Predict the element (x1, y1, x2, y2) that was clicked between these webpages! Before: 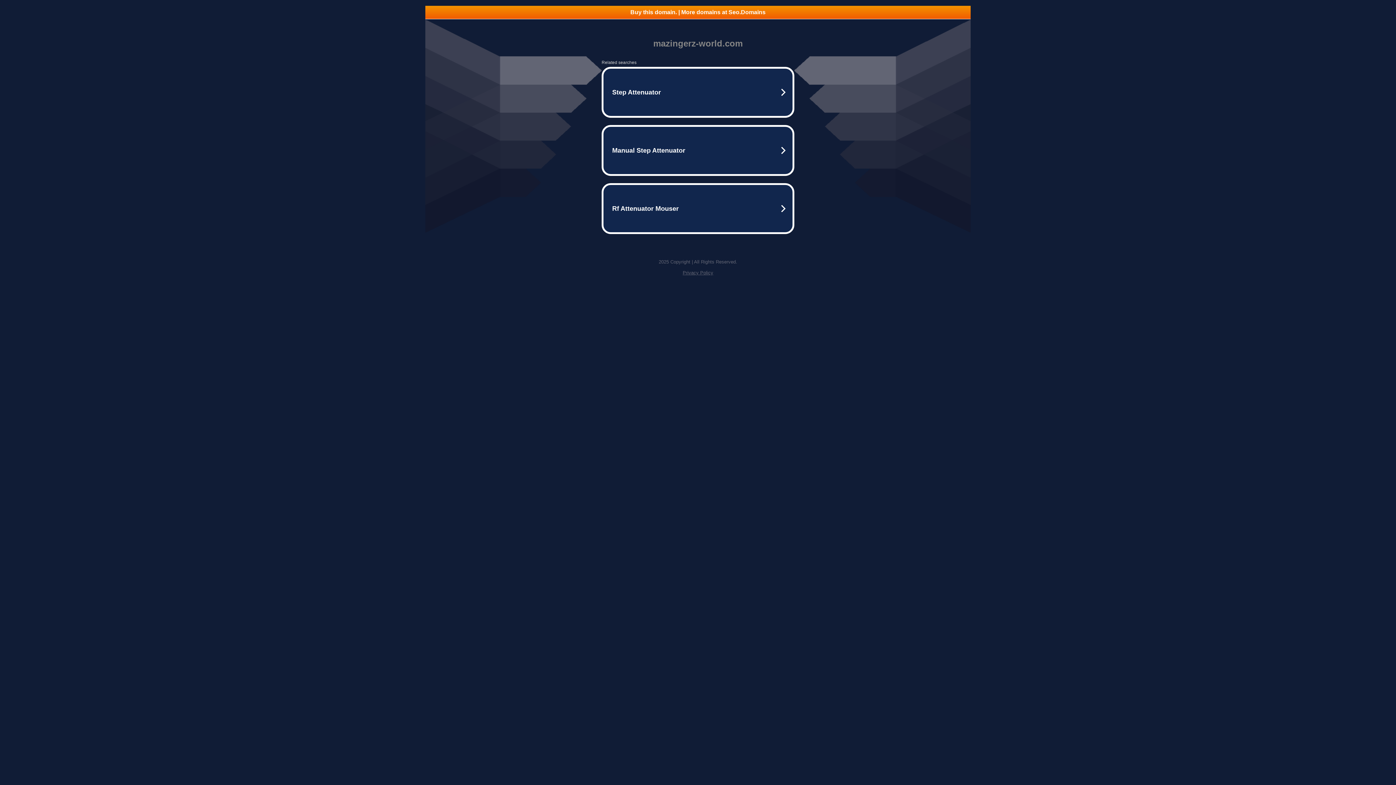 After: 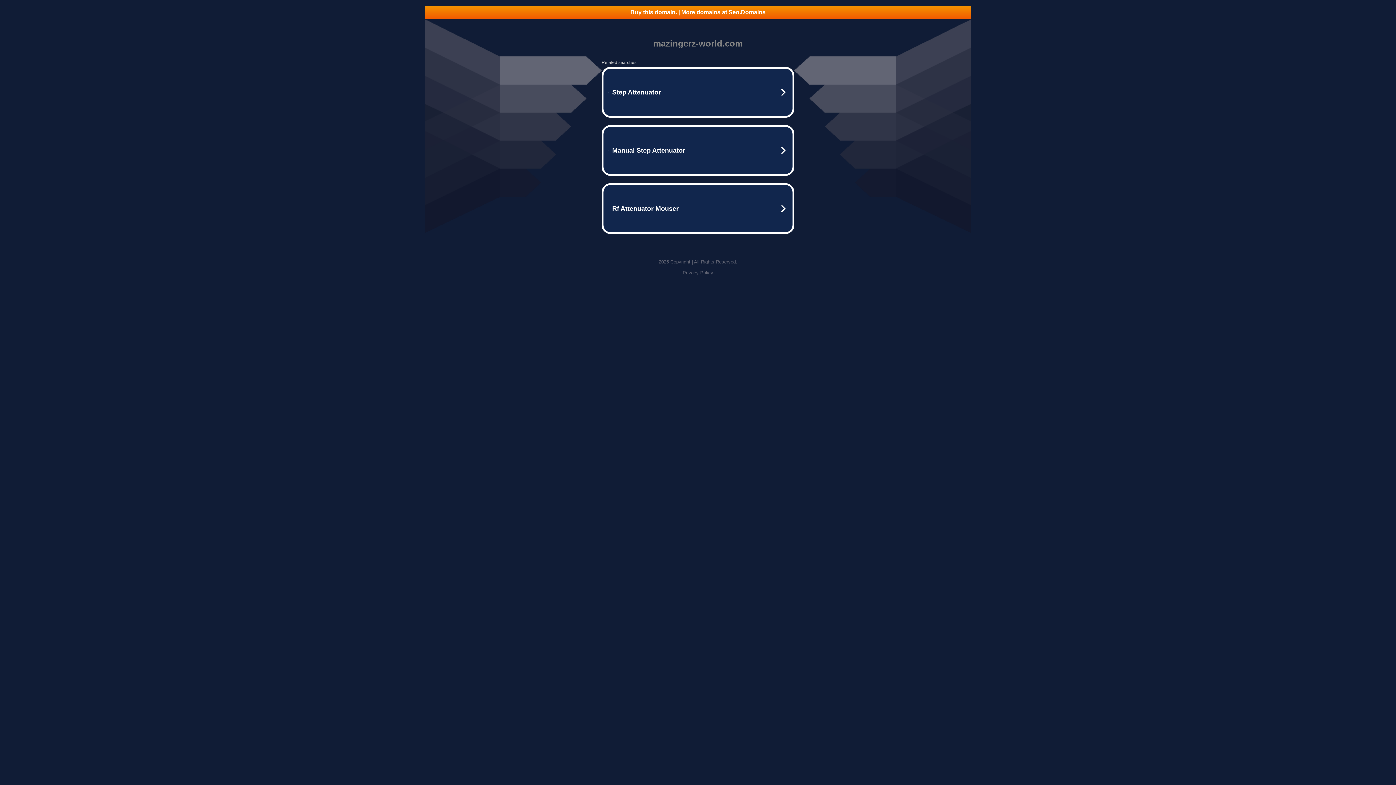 Action: label: Privacy Policy bbox: (682, 270, 713, 275)